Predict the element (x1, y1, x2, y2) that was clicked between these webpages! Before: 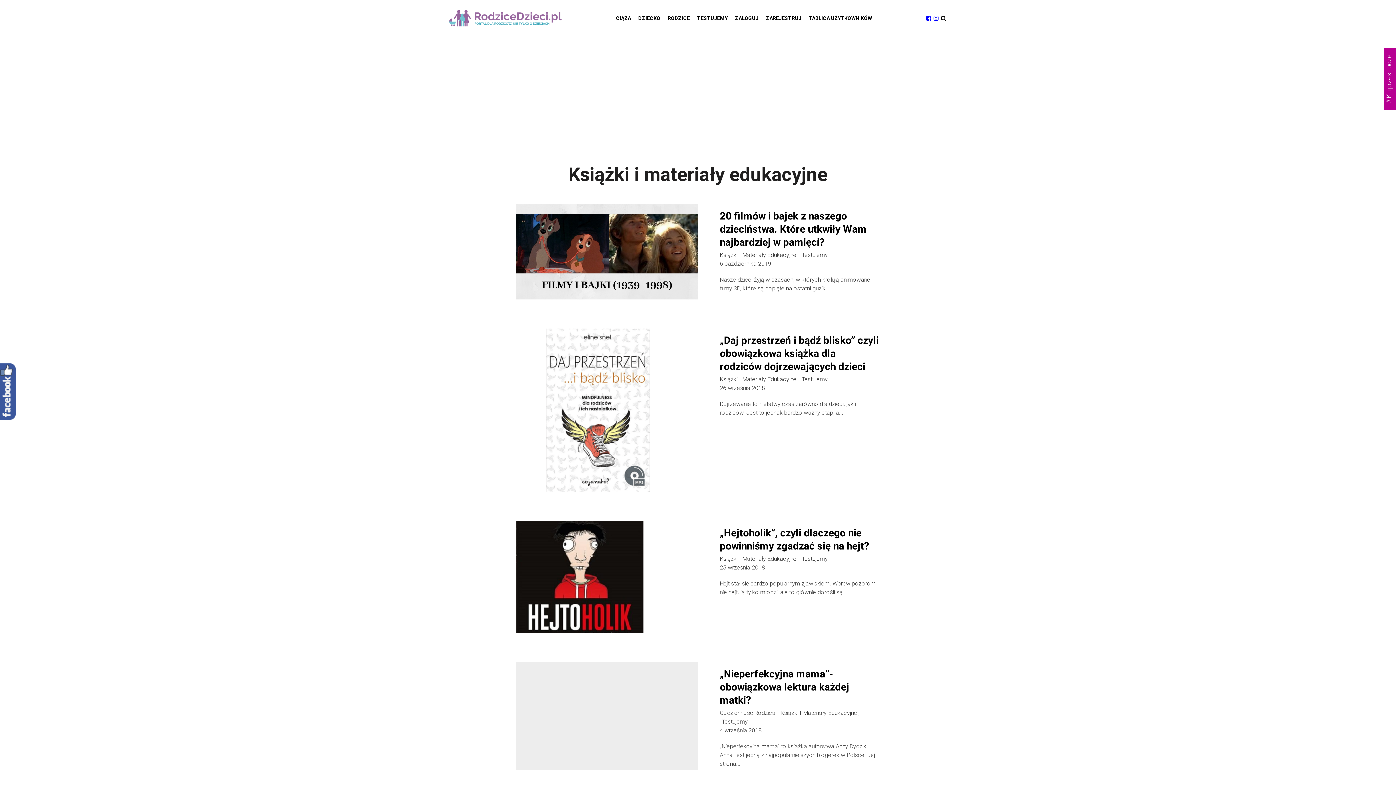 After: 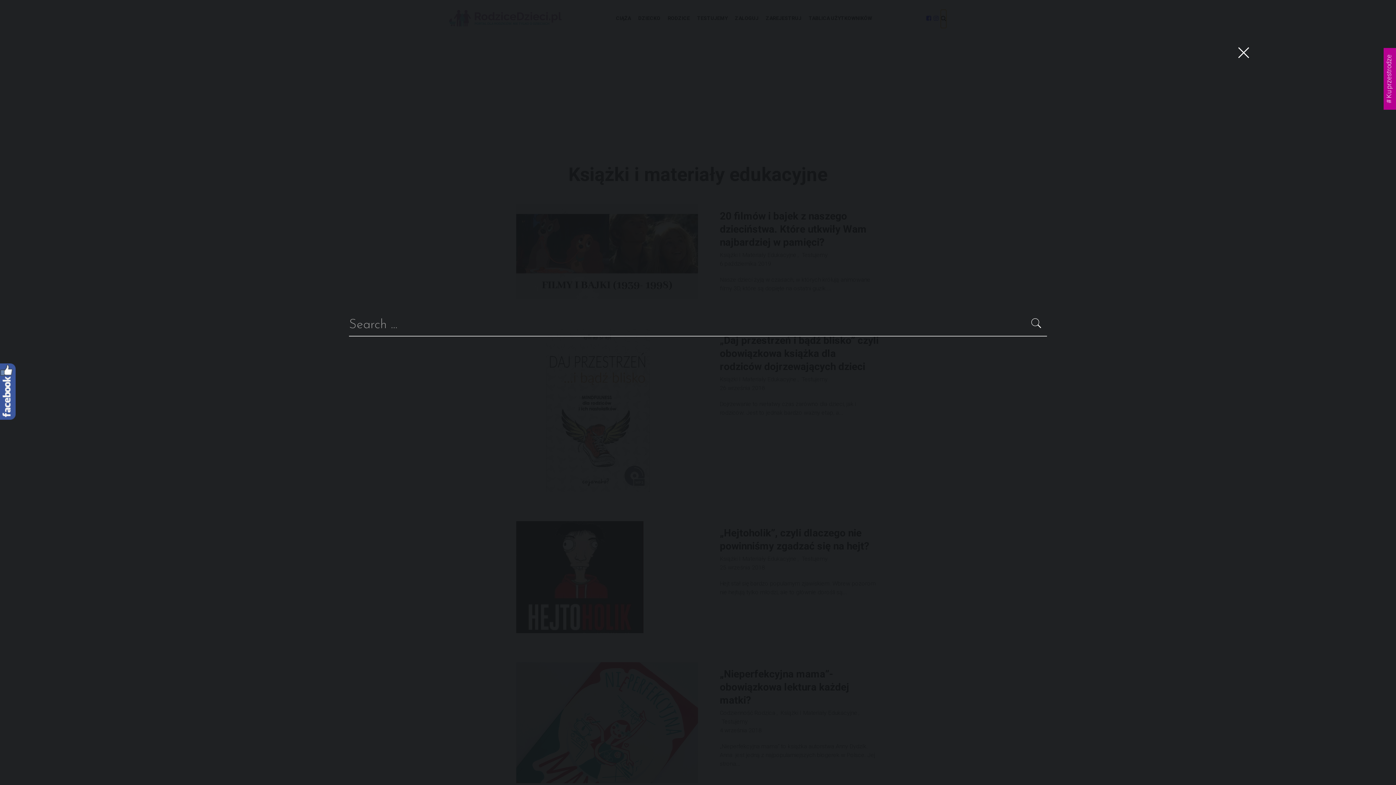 Action: bbox: (941, 9, 946, 27)